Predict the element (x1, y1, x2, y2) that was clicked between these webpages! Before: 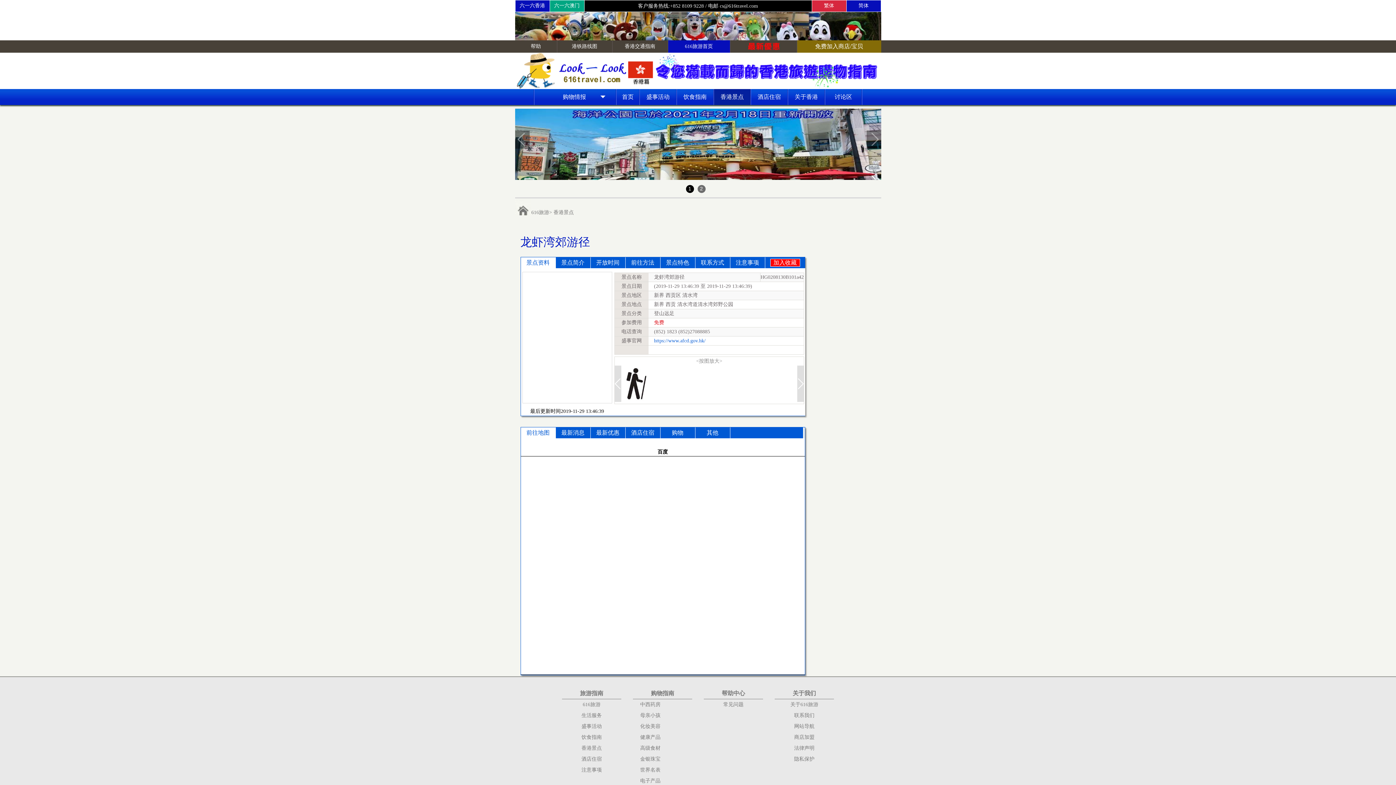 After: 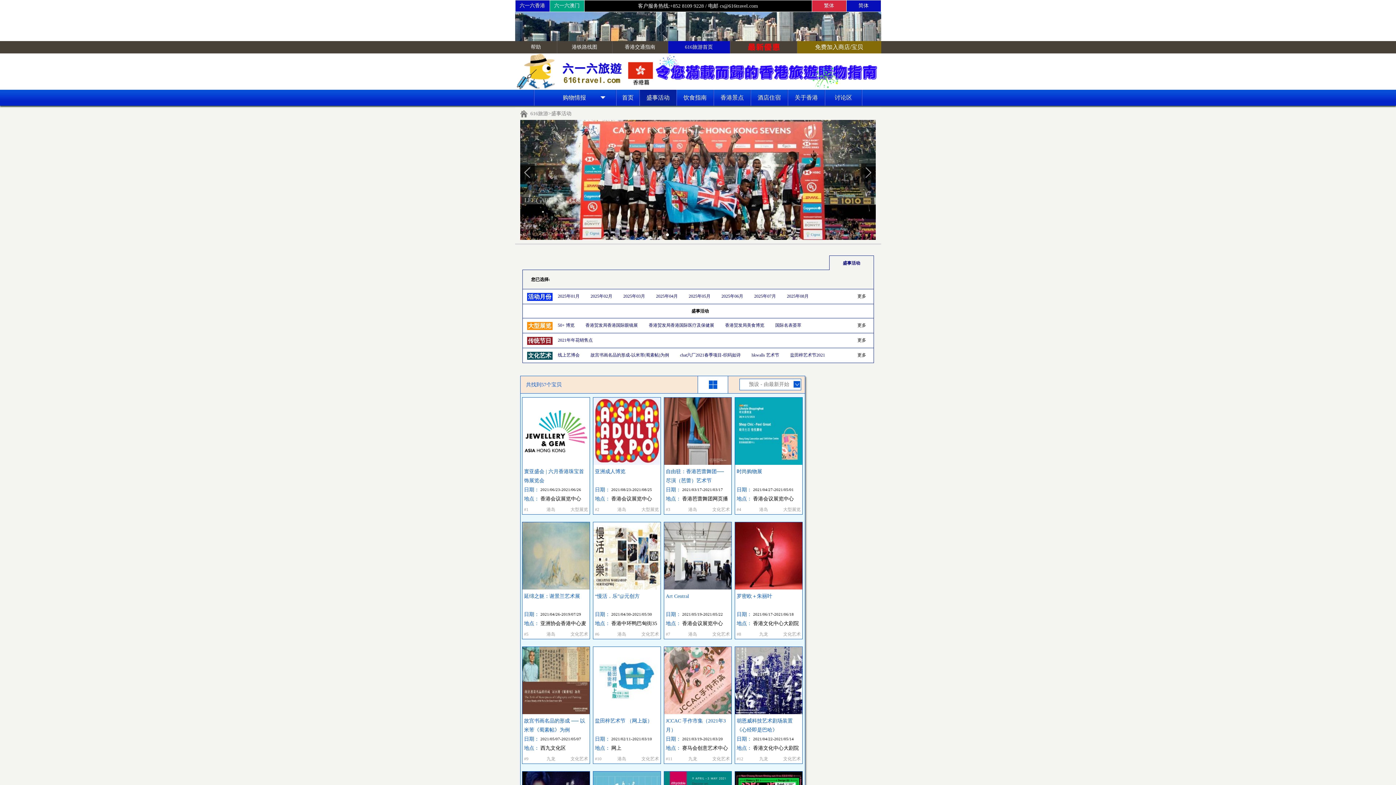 Action: bbox: (646, 93, 669, 100) label: 盛事活动